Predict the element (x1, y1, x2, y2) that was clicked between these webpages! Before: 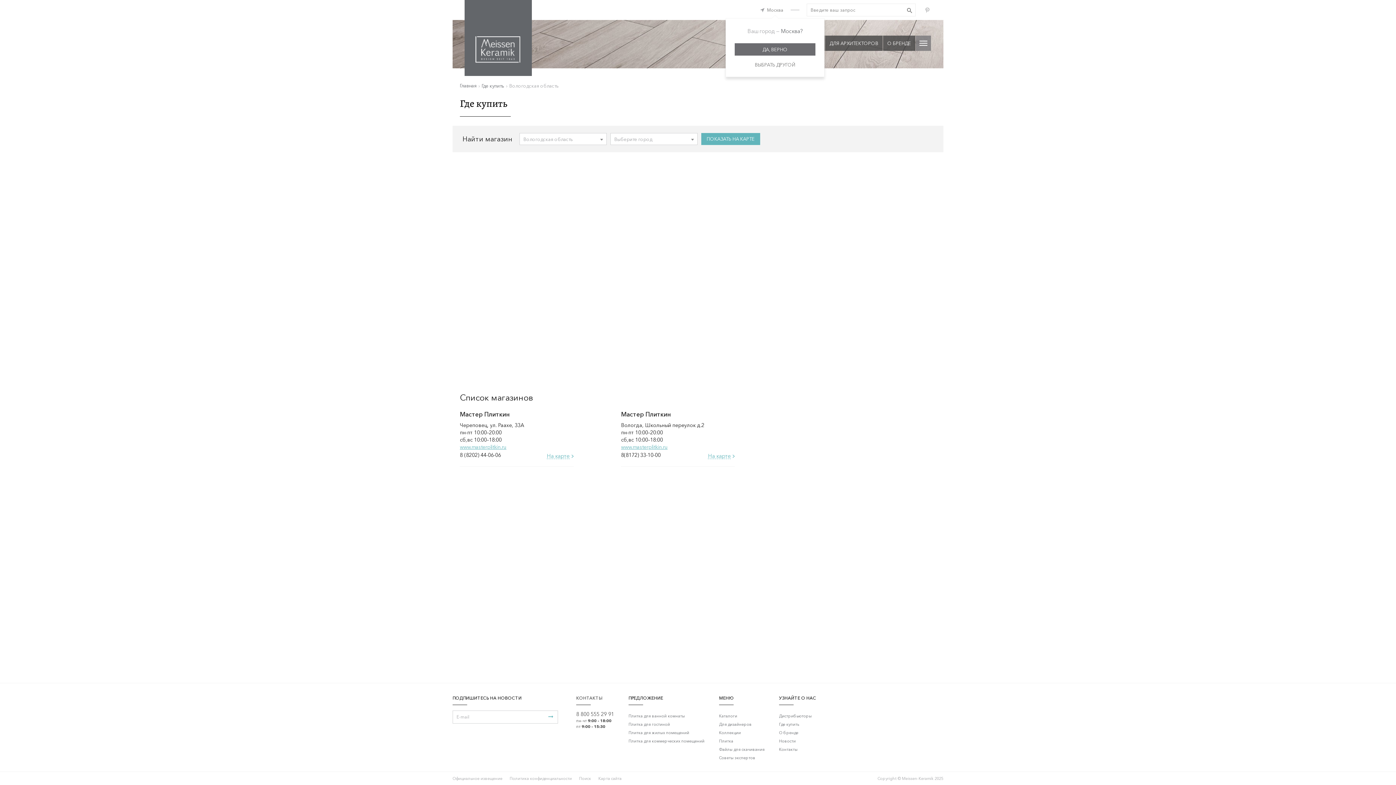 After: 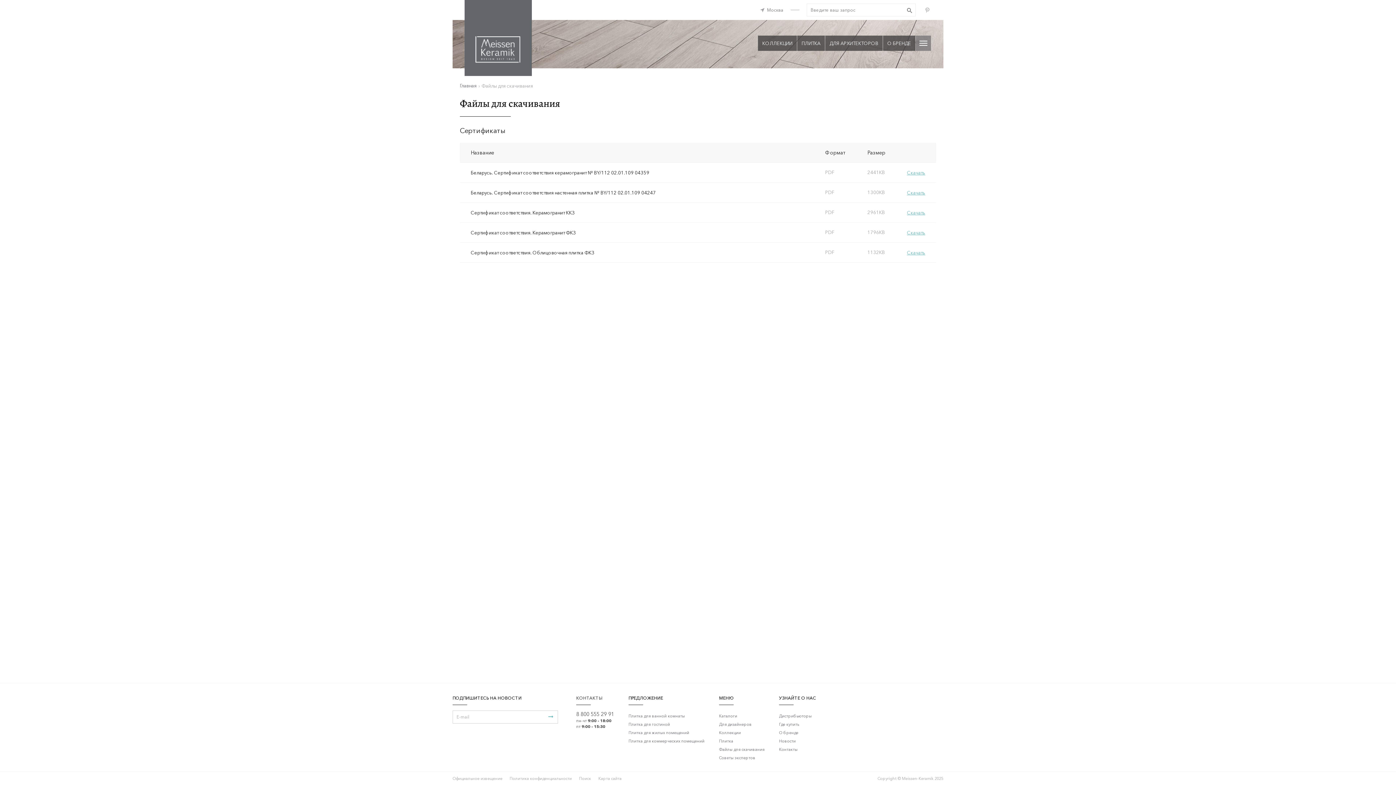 Action: label: Файлы для скачивания bbox: (719, 746, 764, 752)